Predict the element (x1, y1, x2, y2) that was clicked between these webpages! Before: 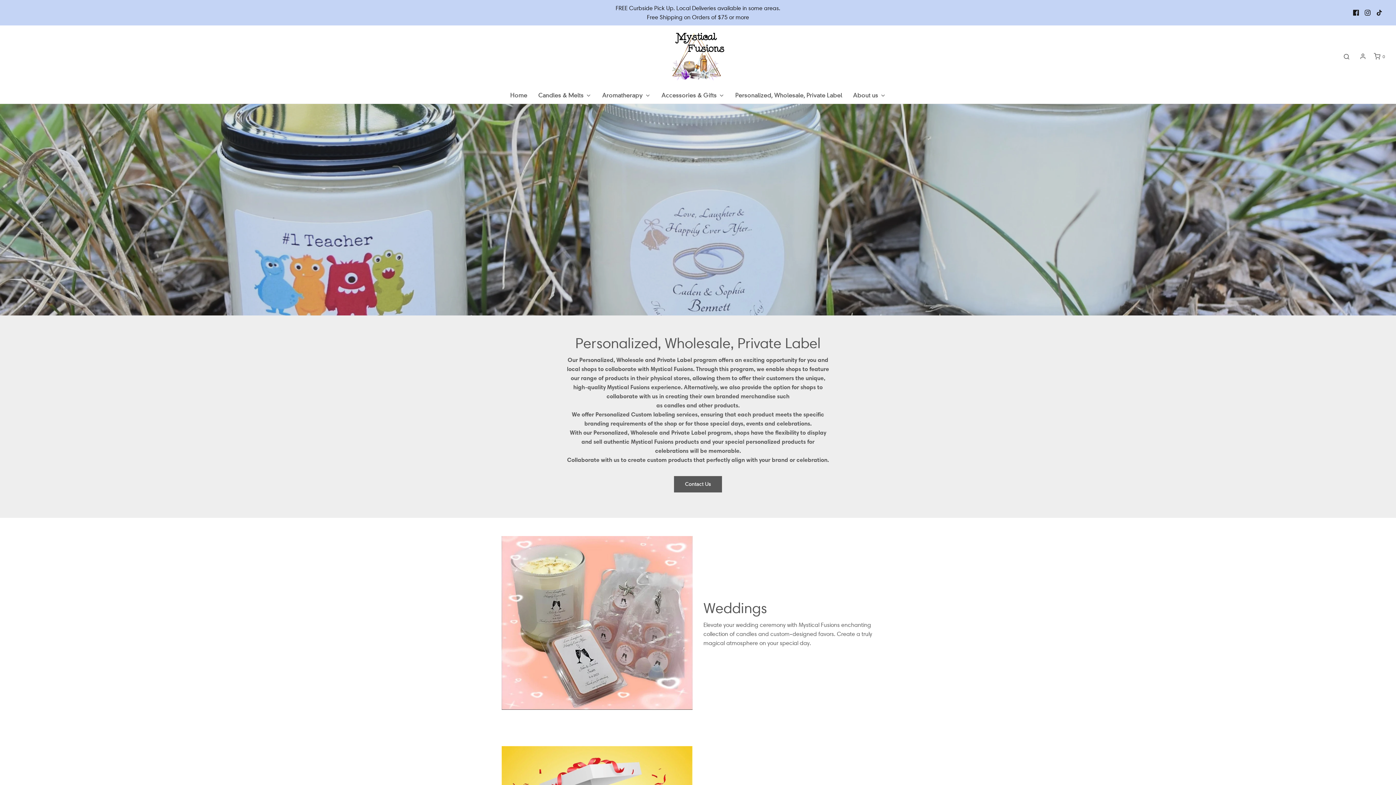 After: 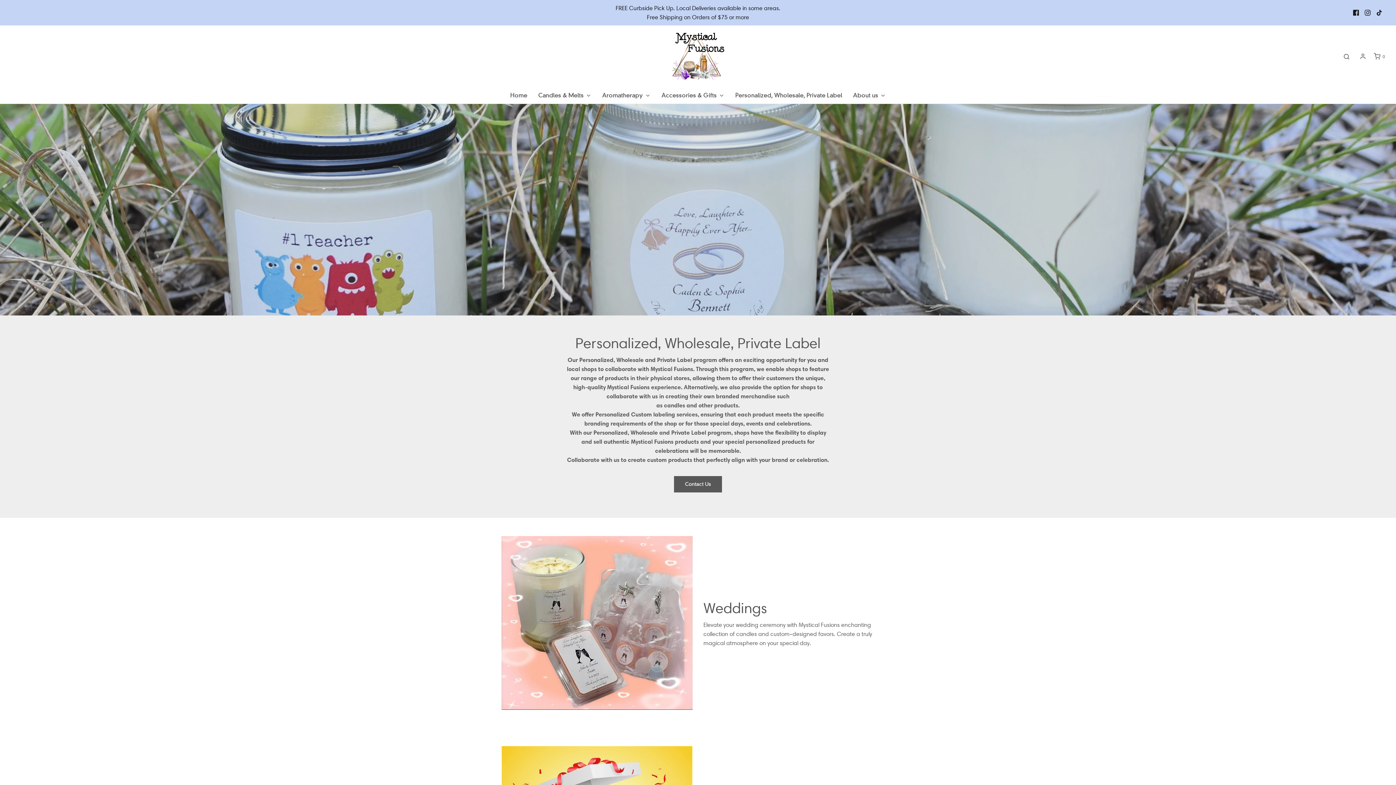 Action: bbox: (735, 87, 842, 103) label: Personalized, Wholesale, Private Label